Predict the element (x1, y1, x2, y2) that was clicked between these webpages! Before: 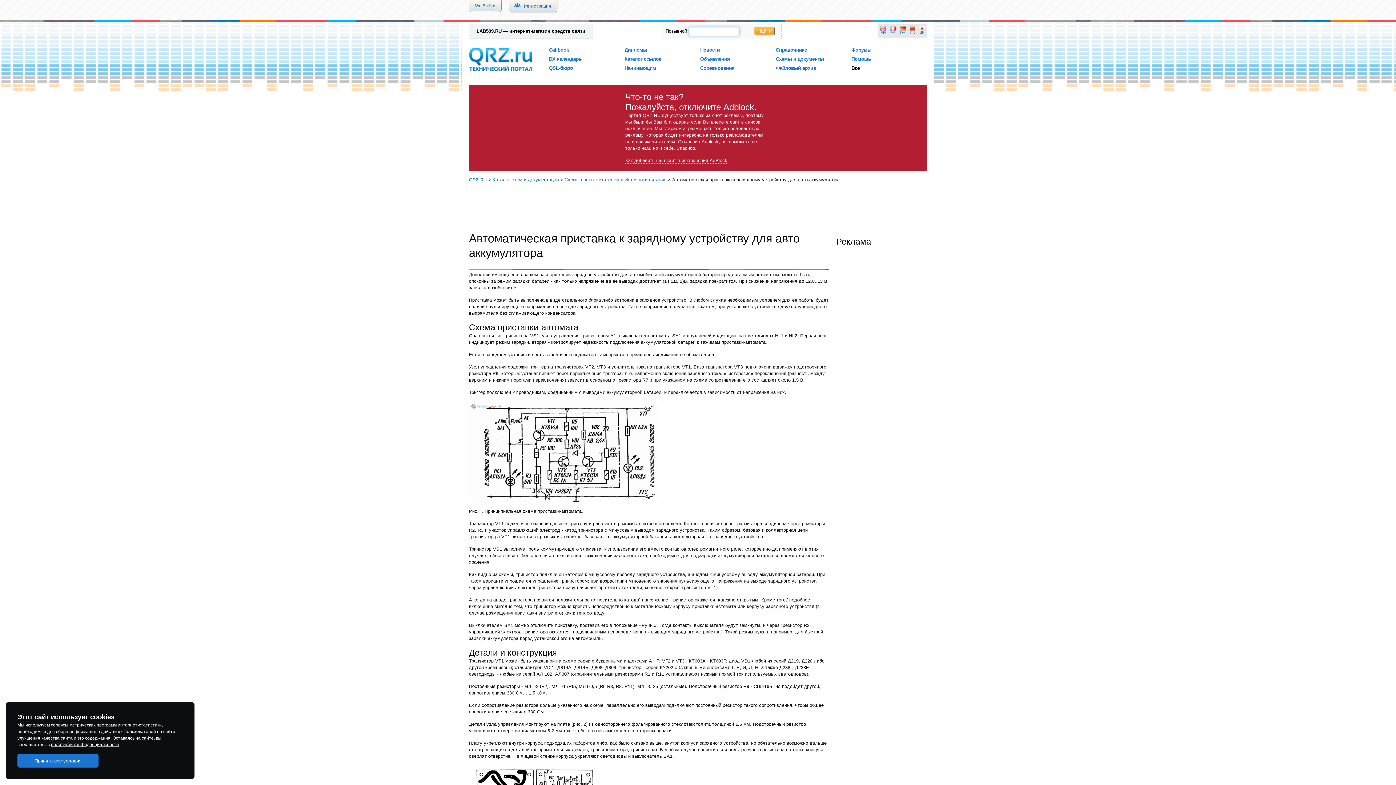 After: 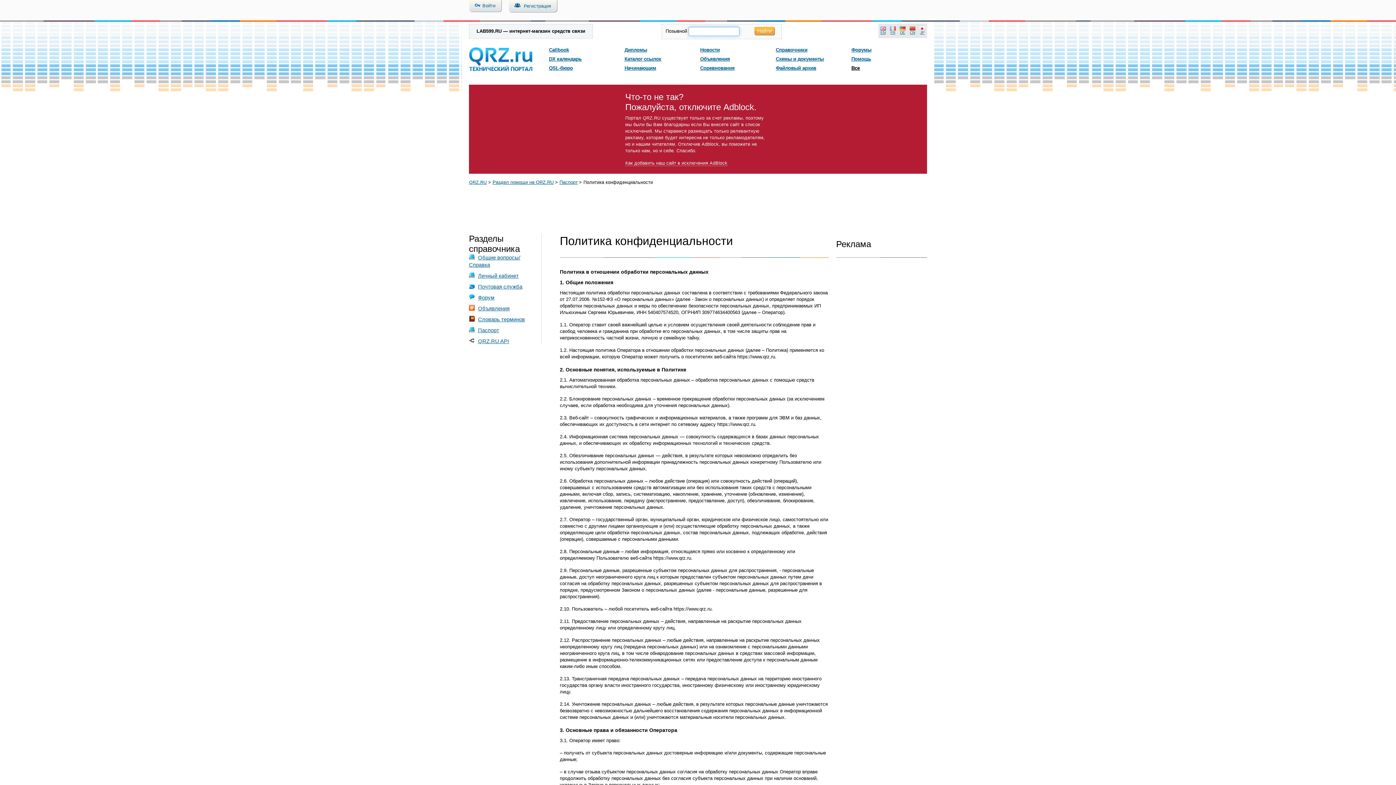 Action: bbox: (50, 742, 118, 747) label: политикой конфиденциальности